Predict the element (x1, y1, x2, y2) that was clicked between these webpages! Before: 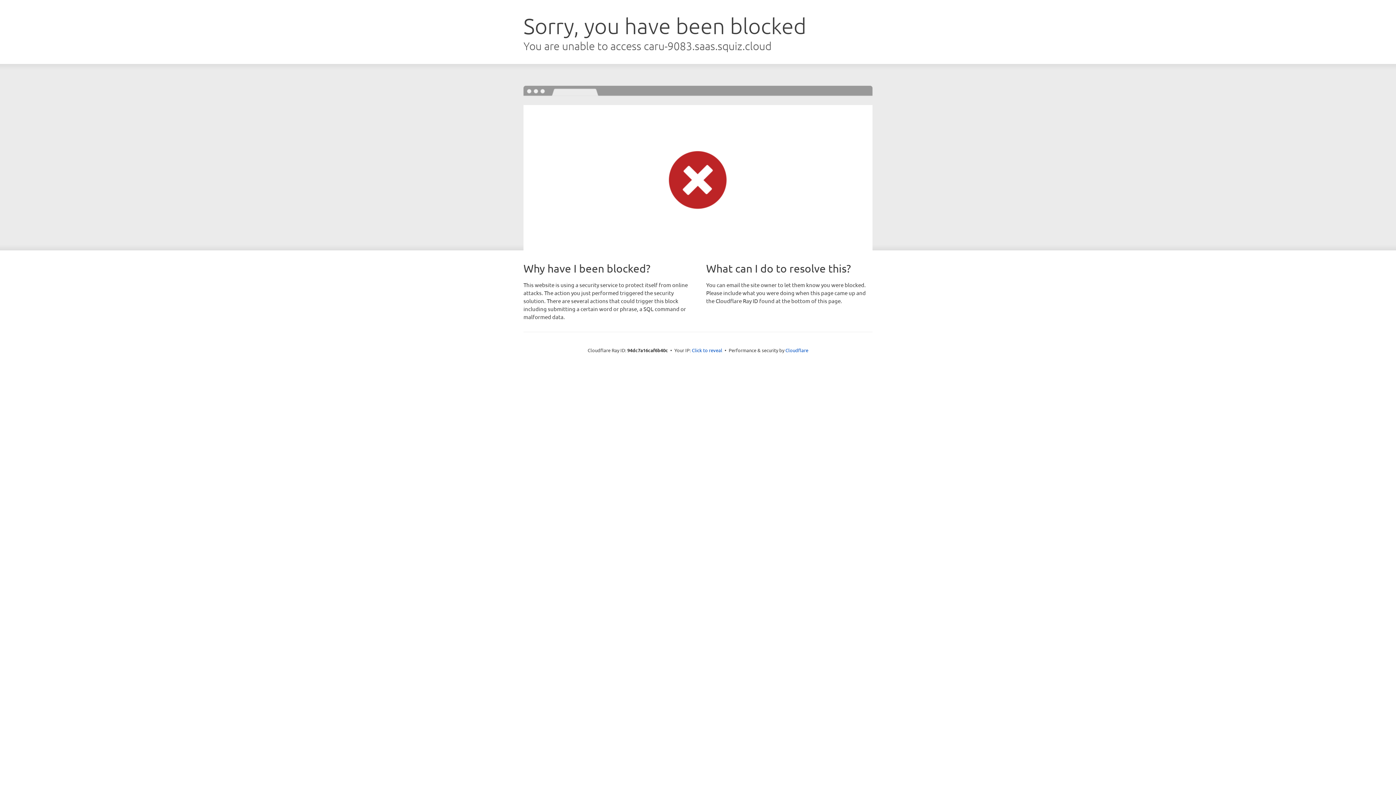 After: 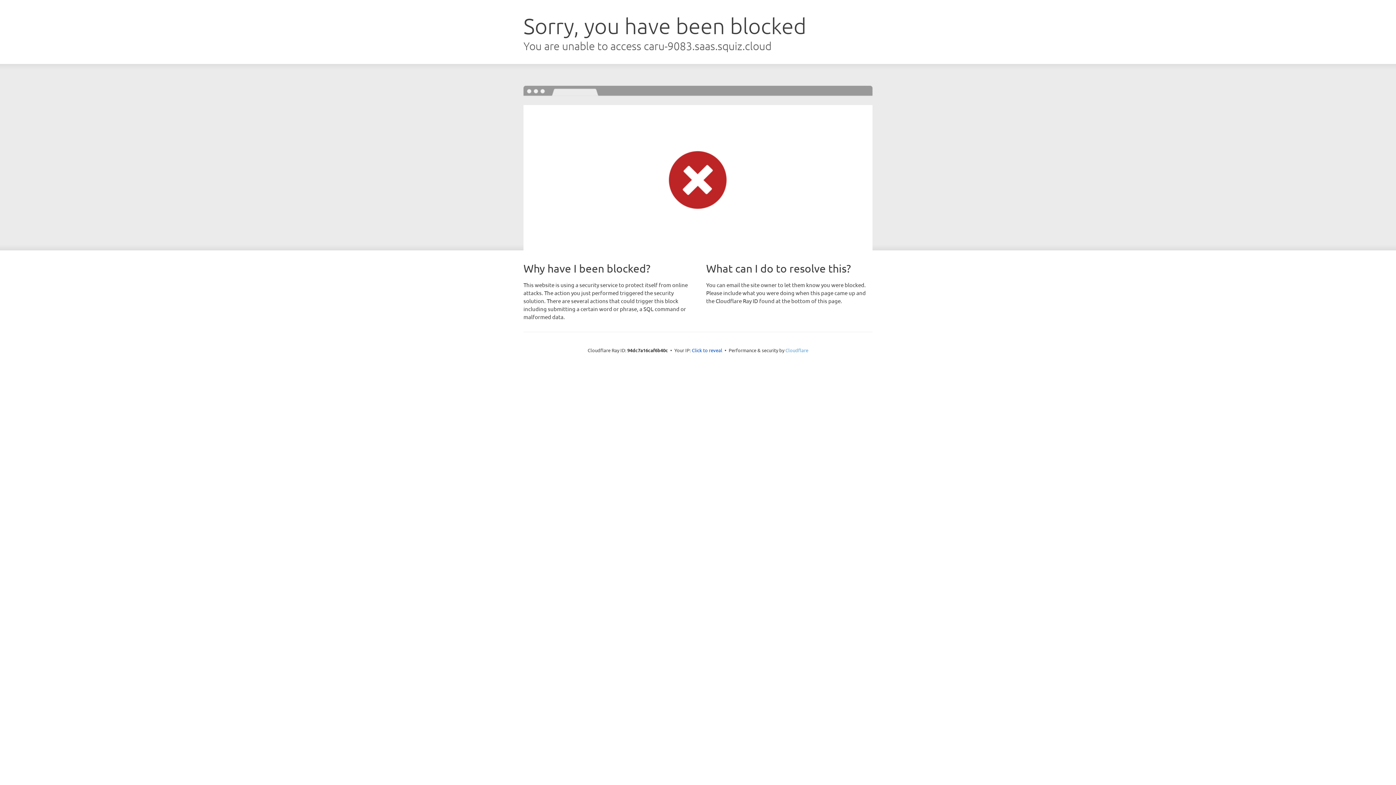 Action: bbox: (785, 347, 808, 353) label: Cloudflare